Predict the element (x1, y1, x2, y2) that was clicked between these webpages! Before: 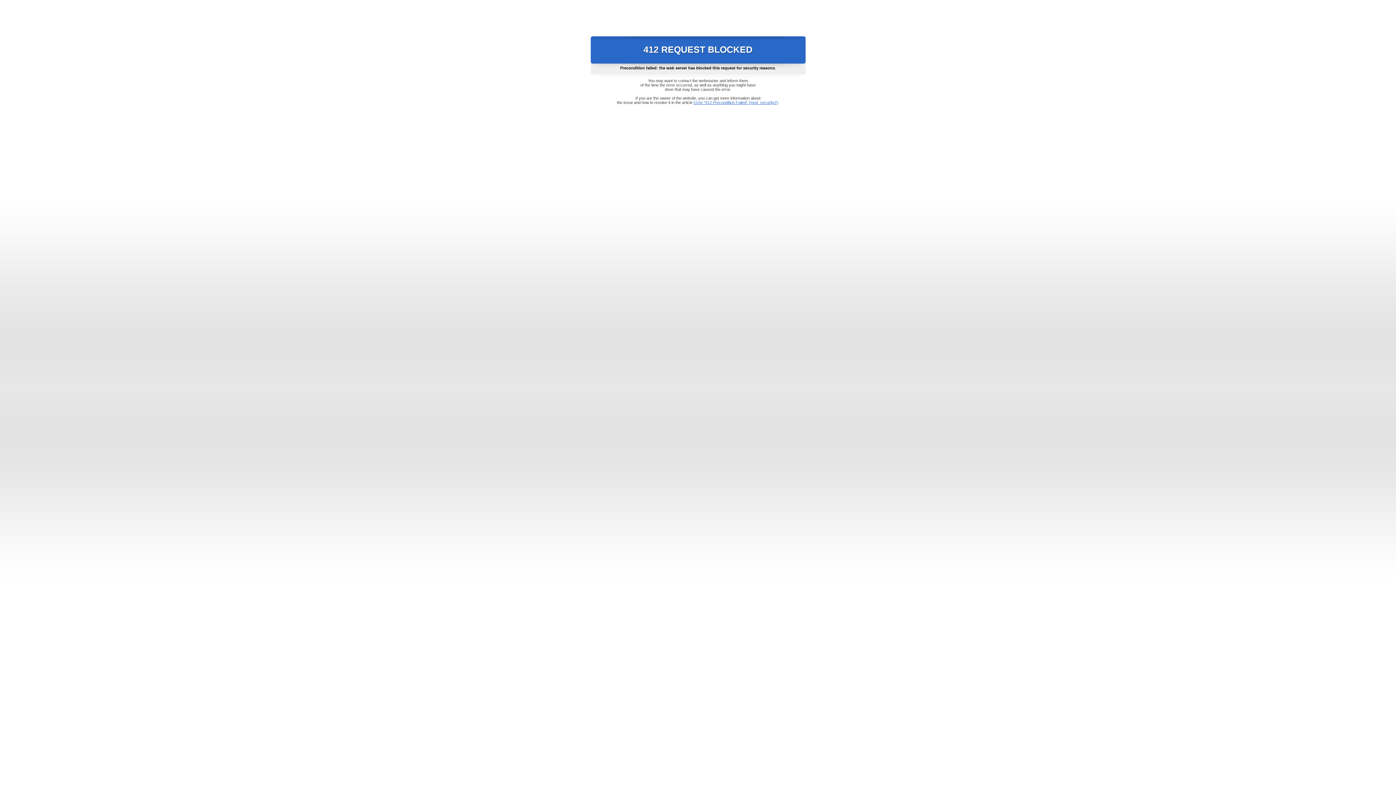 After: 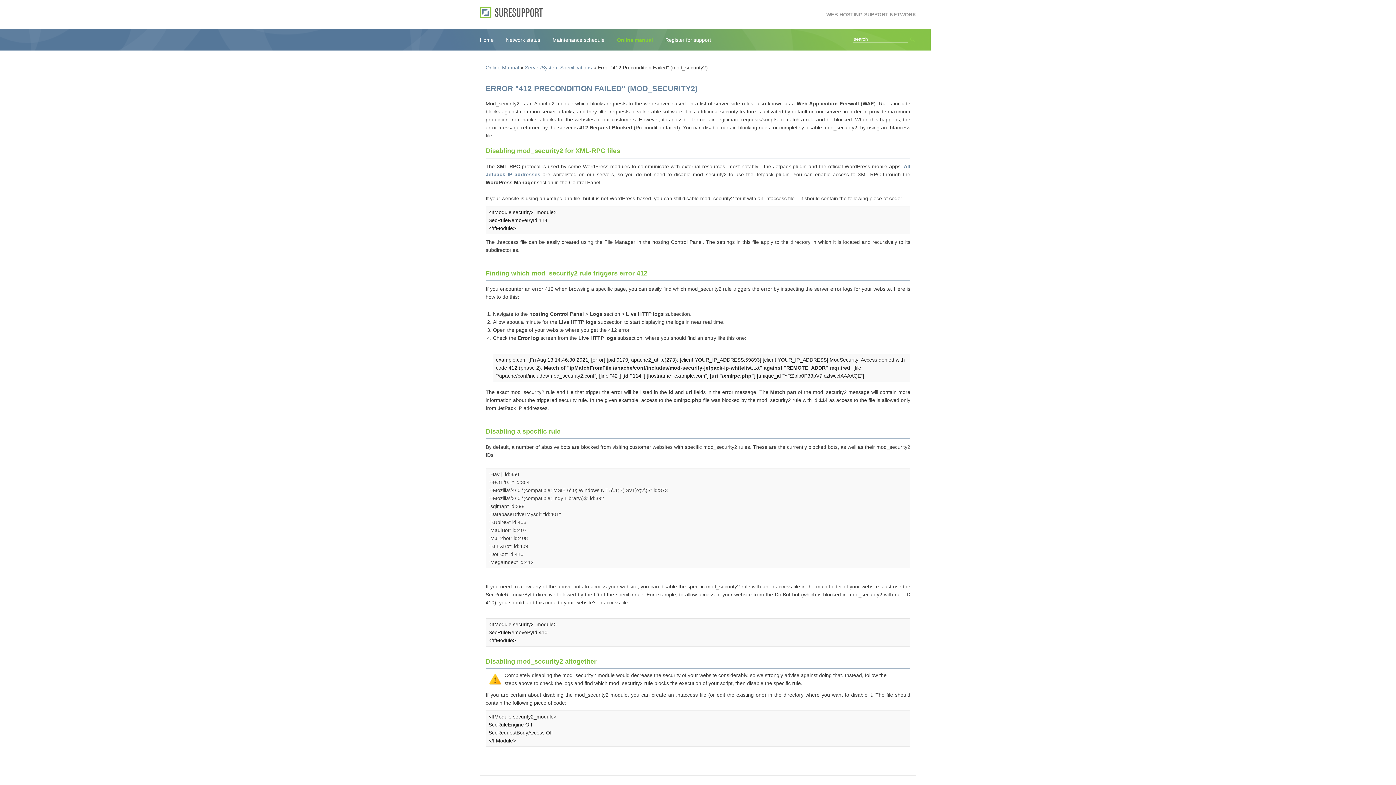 Action: bbox: (693, 100, 778, 104) label: Error "412 Precondition Failed" (mod_security2)